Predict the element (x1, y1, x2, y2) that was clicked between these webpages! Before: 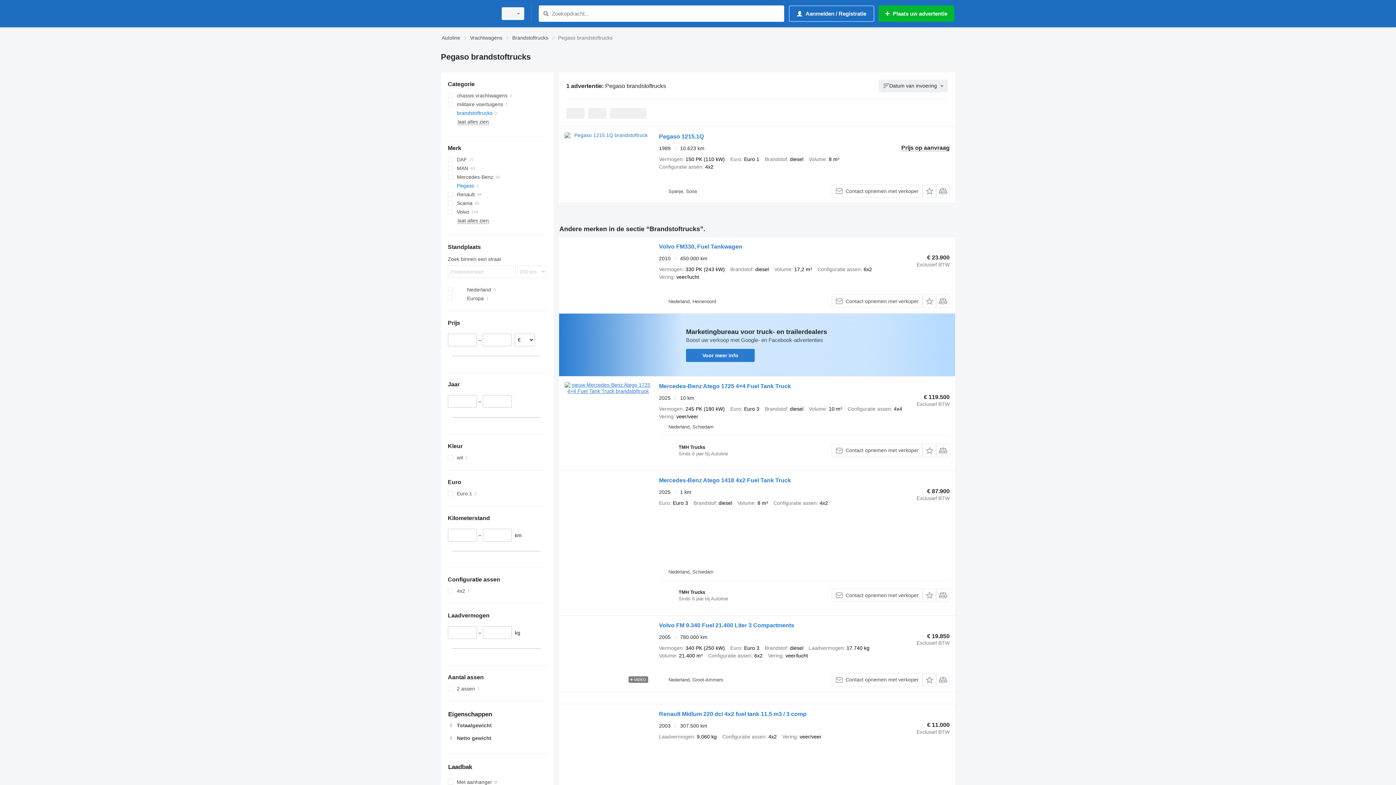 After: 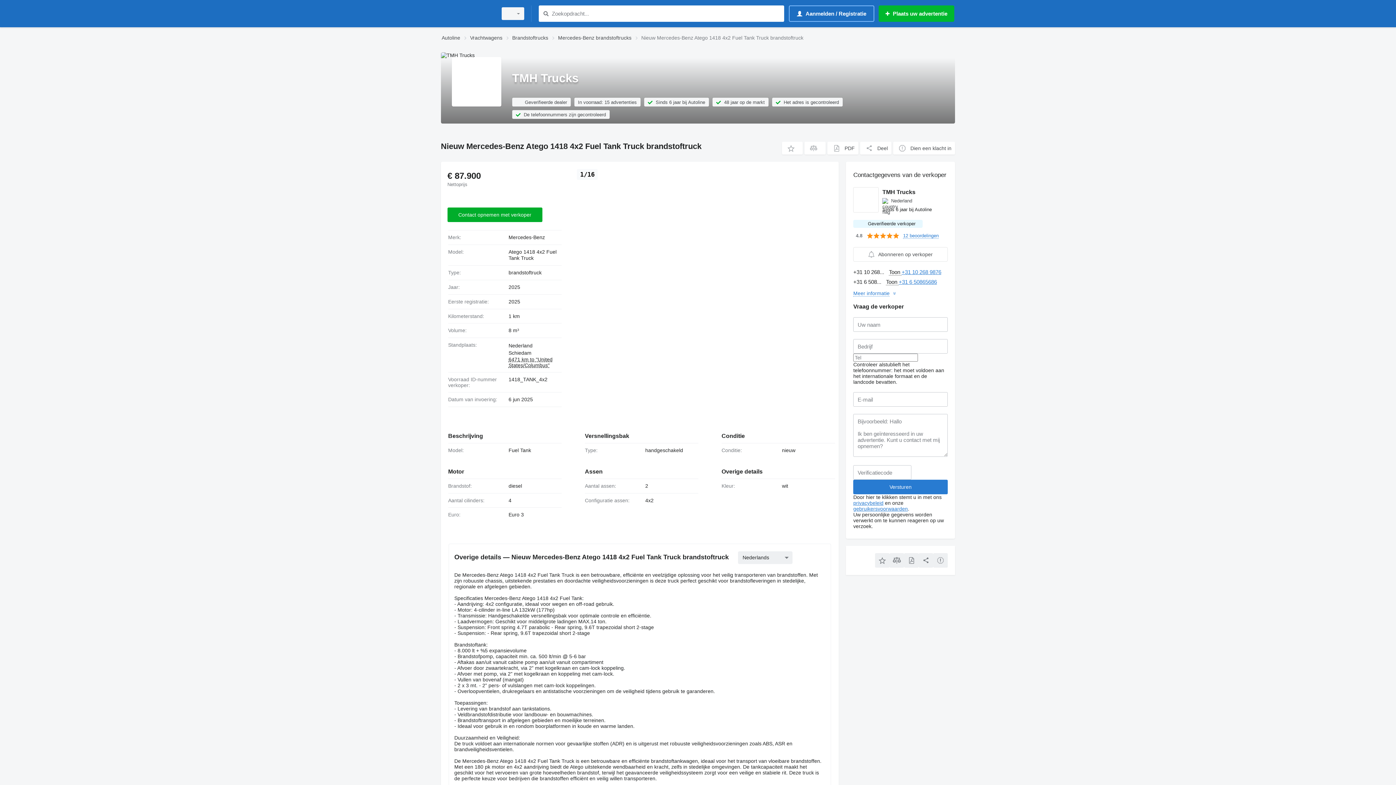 Action: bbox: (564, 476, 651, 610)